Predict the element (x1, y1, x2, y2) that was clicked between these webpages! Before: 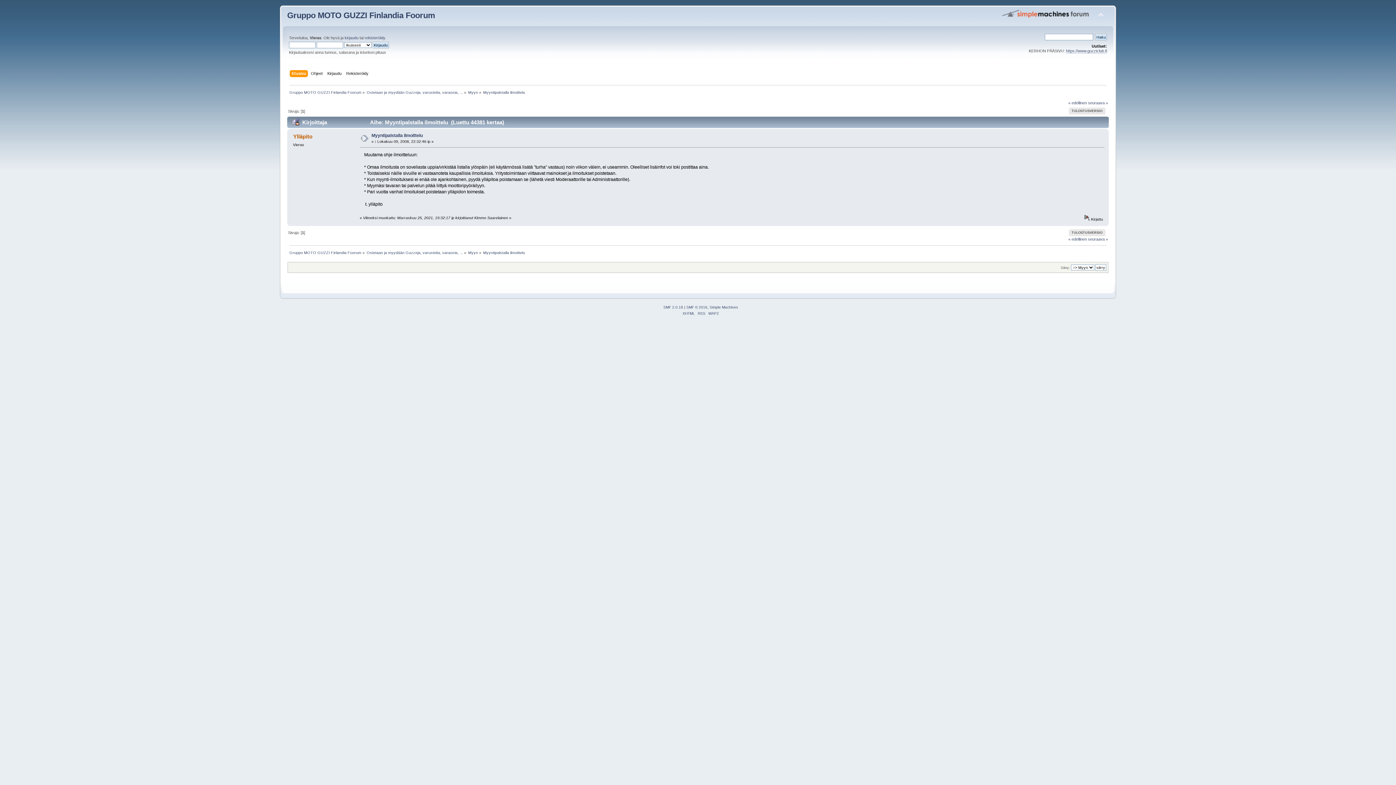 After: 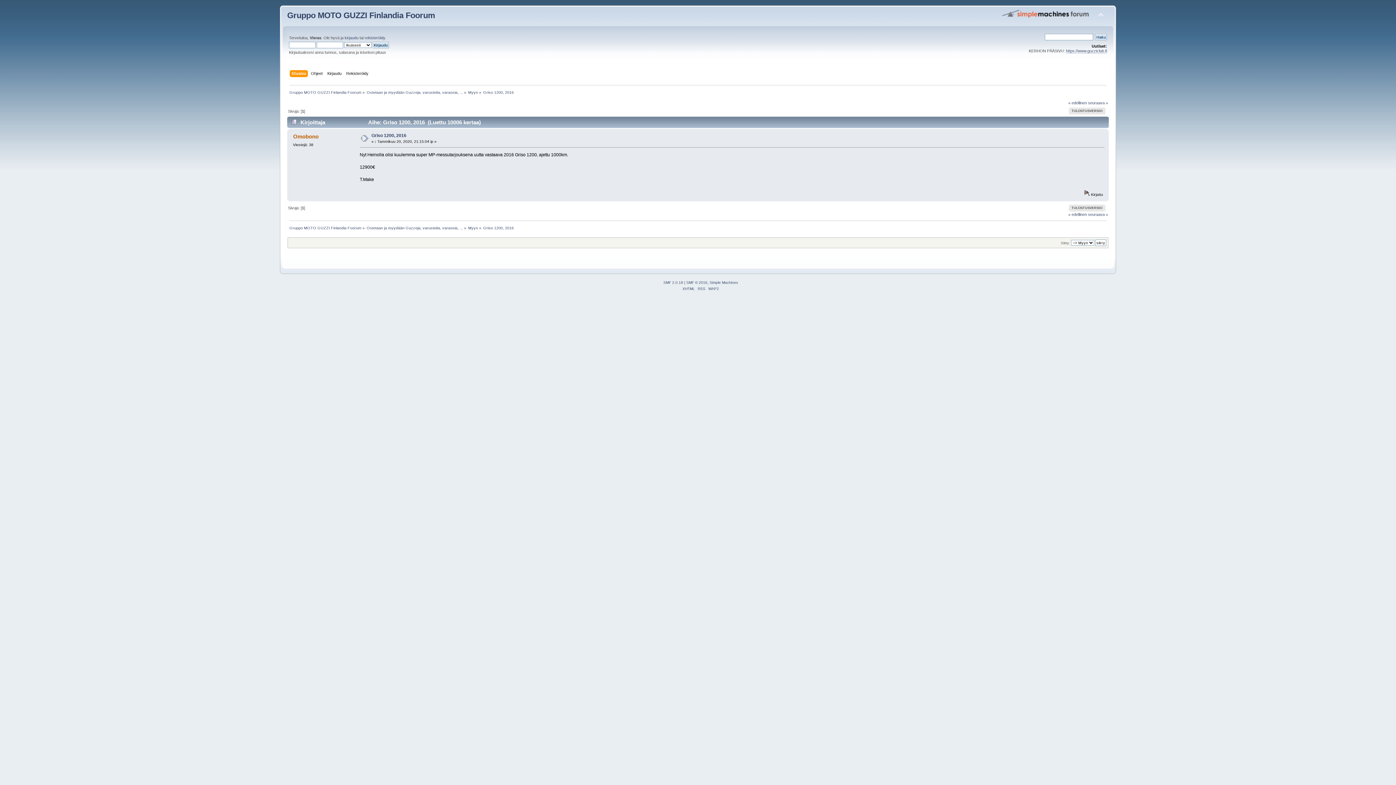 Action: bbox: (1068, 100, 1087, 105) label: « edellinen